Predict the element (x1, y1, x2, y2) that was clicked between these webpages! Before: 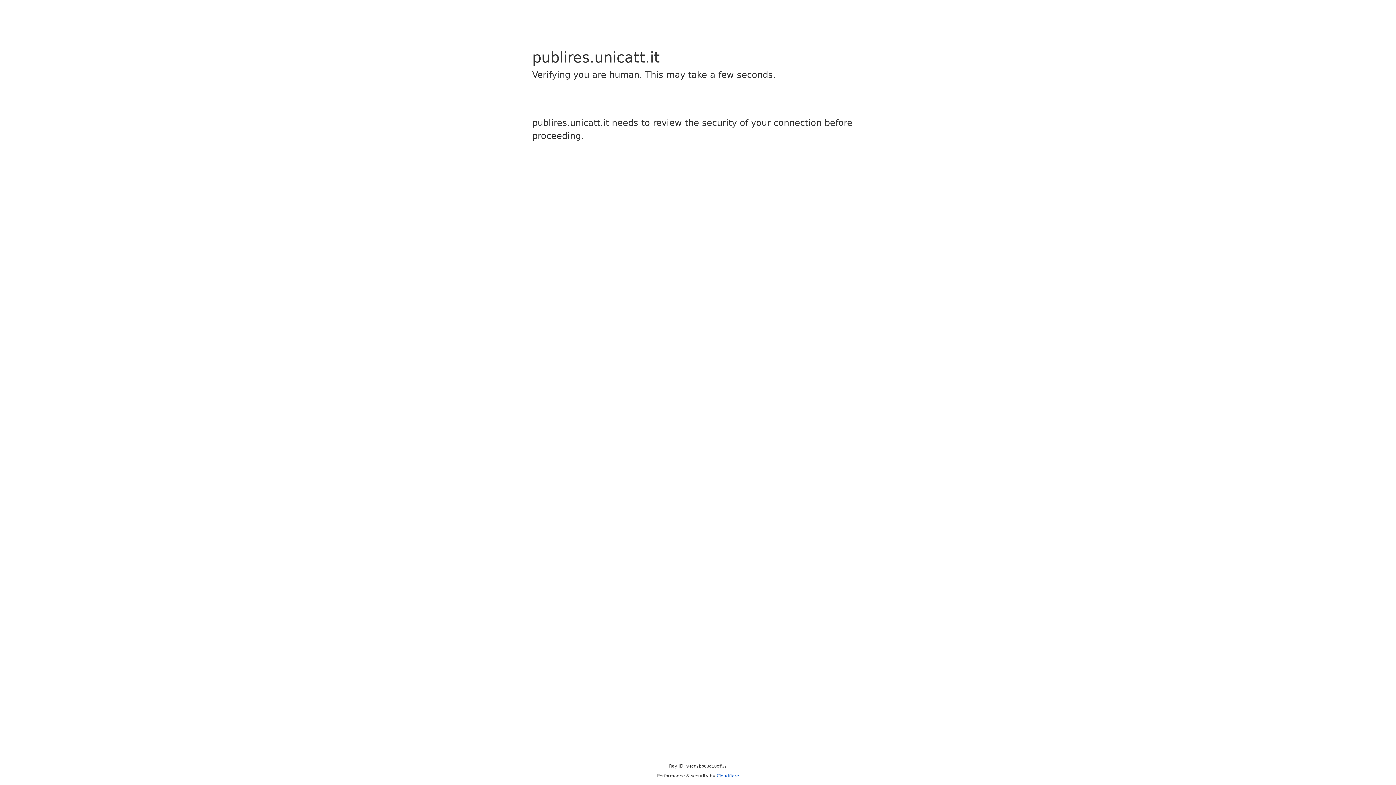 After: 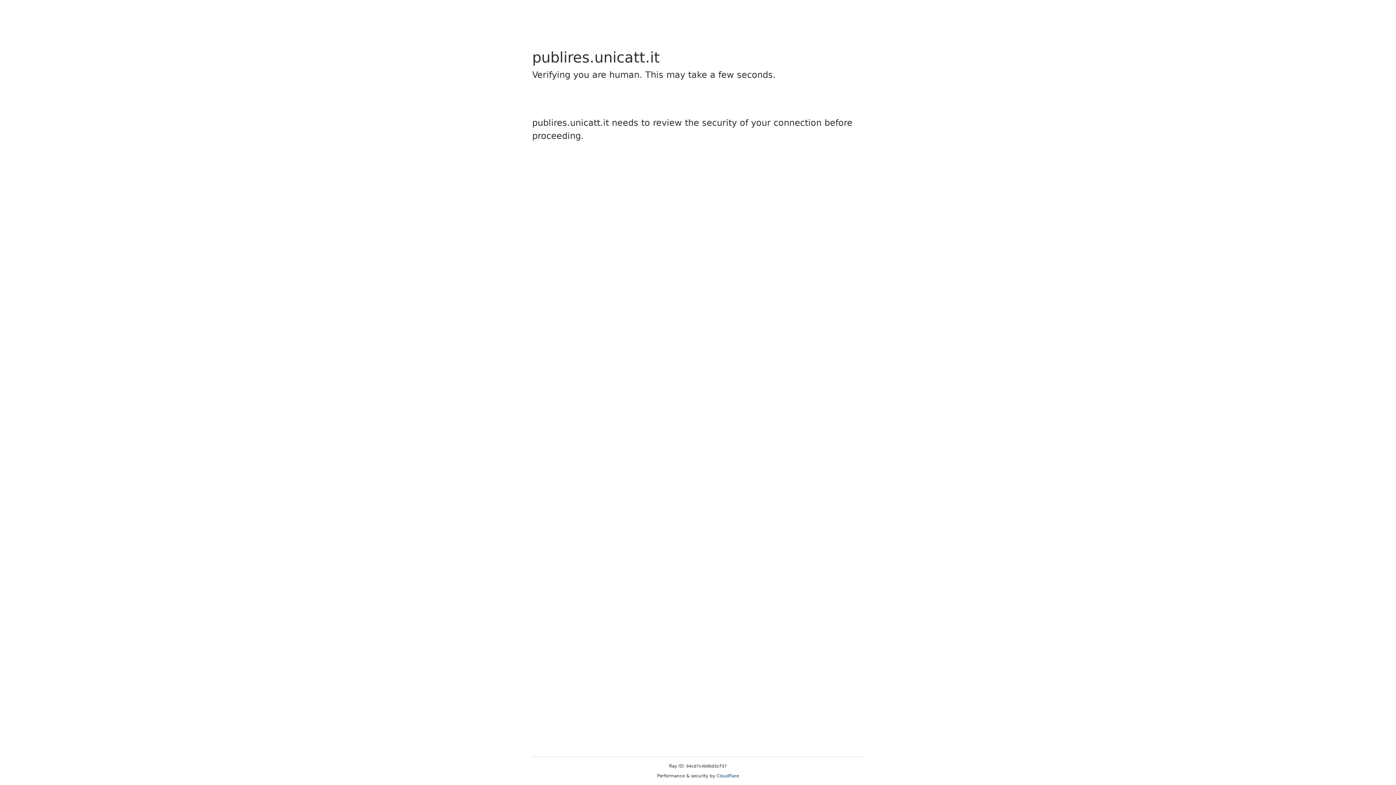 Action: bbox: (716, 773, 739, 778) label: Cloudflare